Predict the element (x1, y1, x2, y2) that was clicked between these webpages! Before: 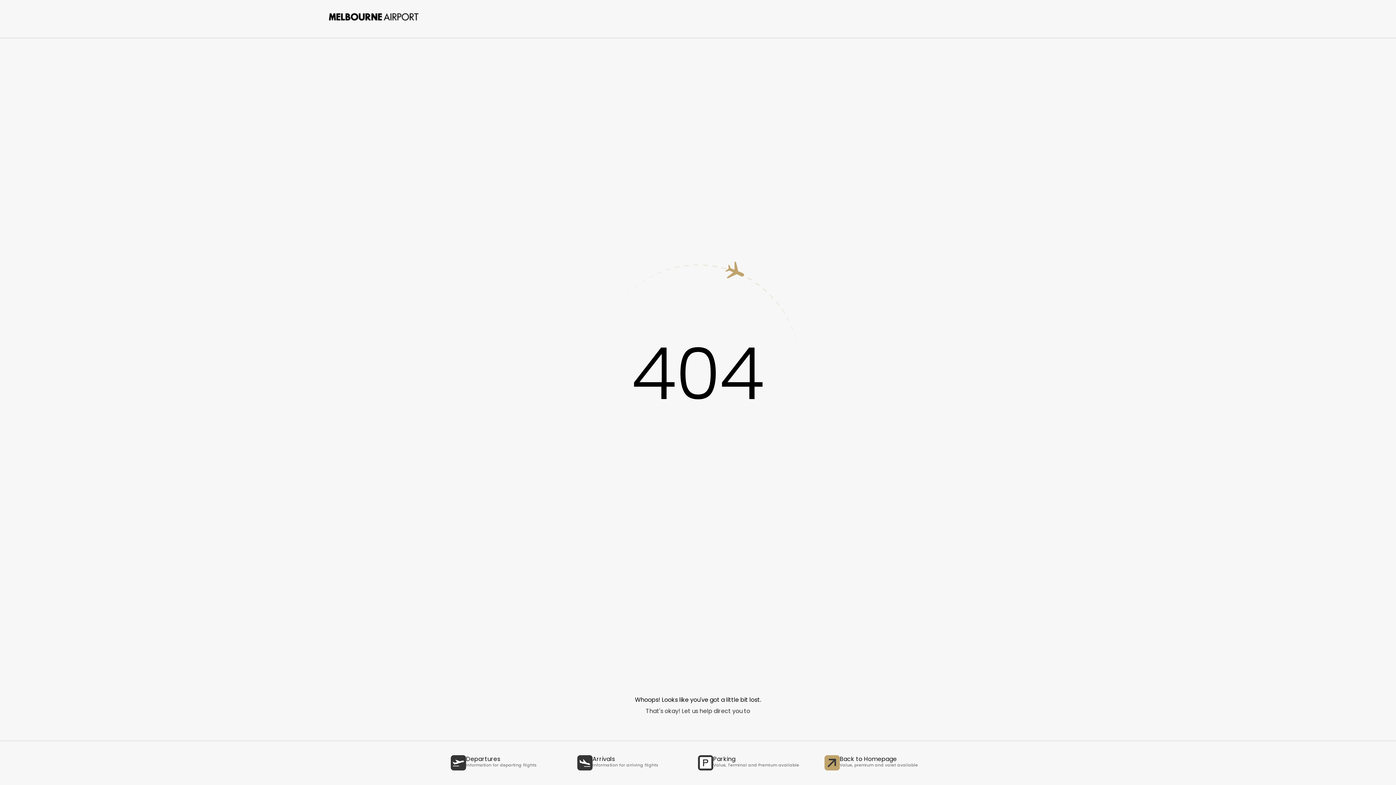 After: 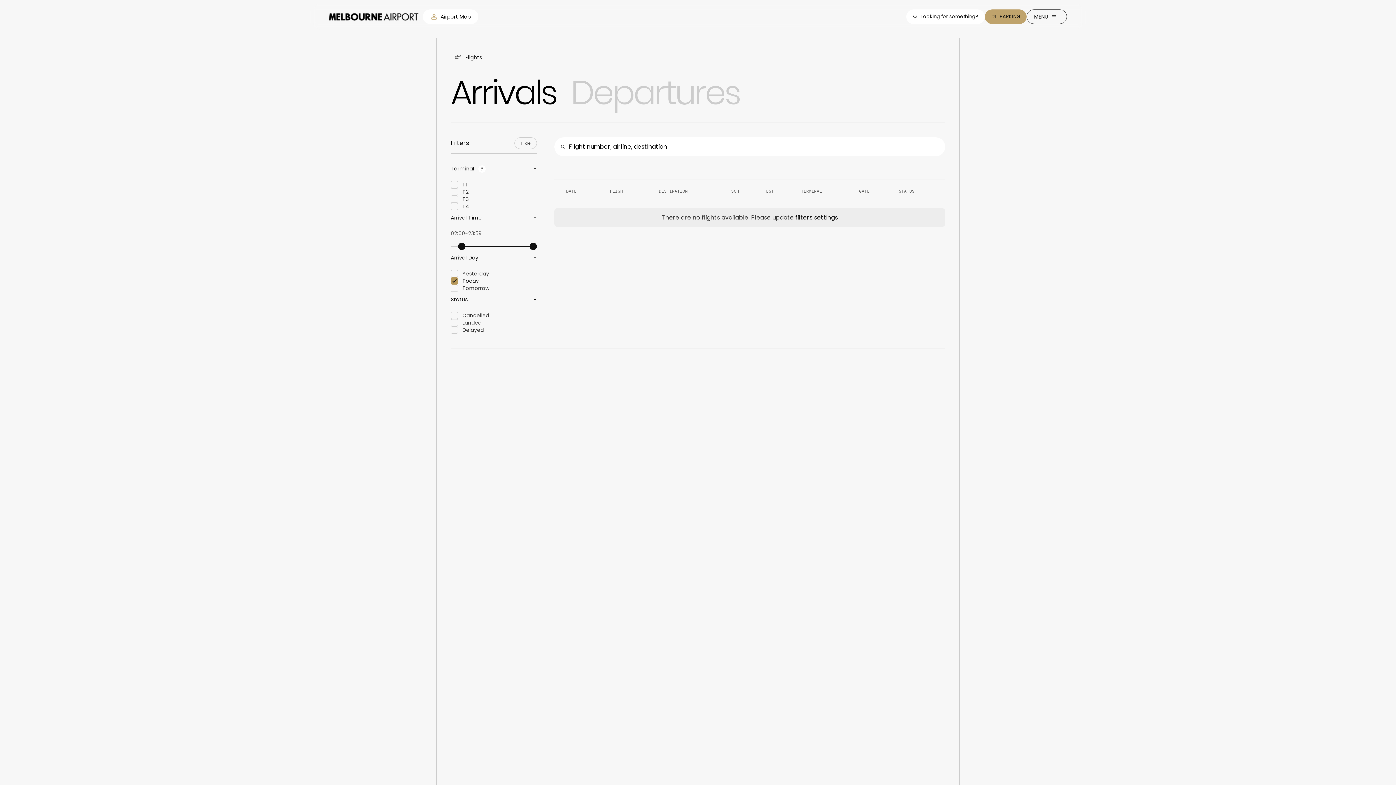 Action: bbox: (577, 755, 698, 770) label: Arrivals

Information for arriving flights